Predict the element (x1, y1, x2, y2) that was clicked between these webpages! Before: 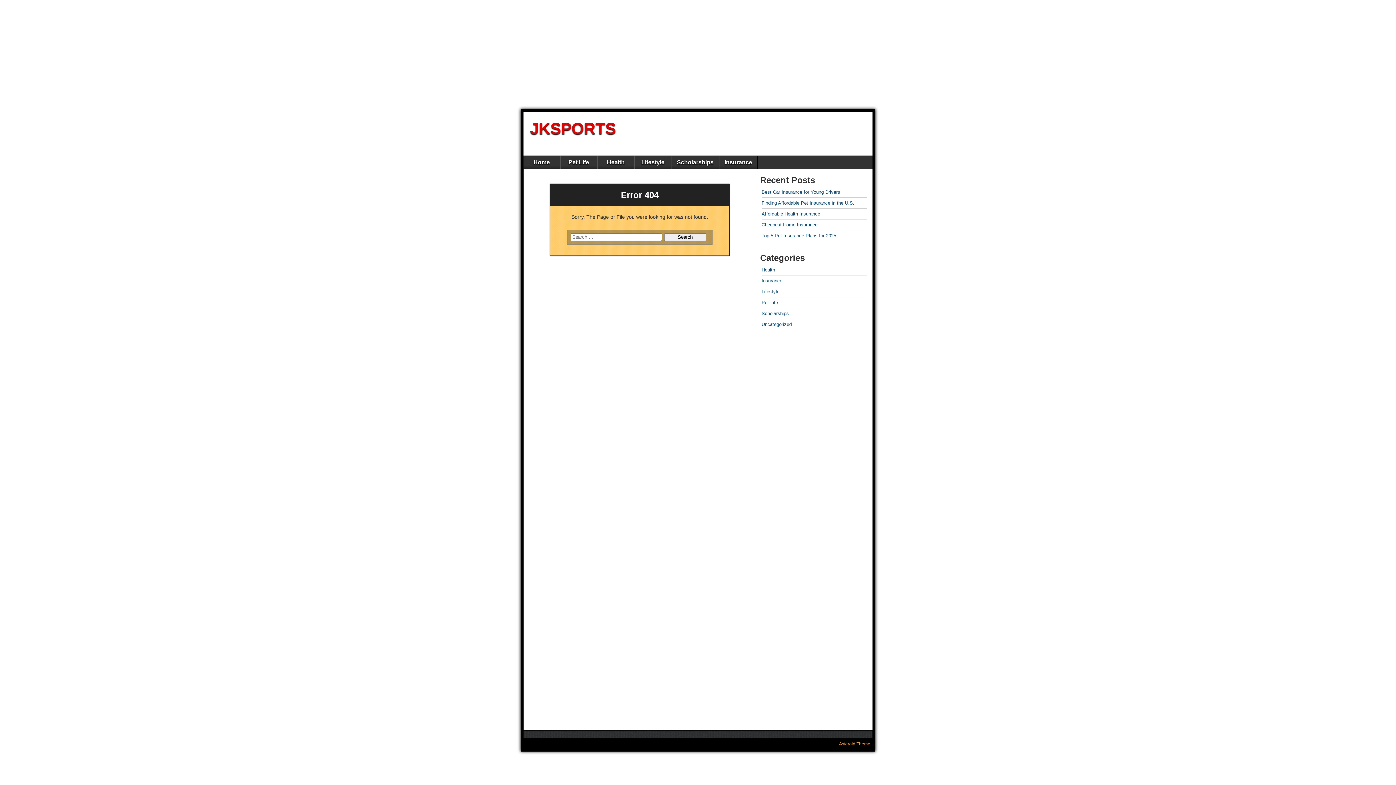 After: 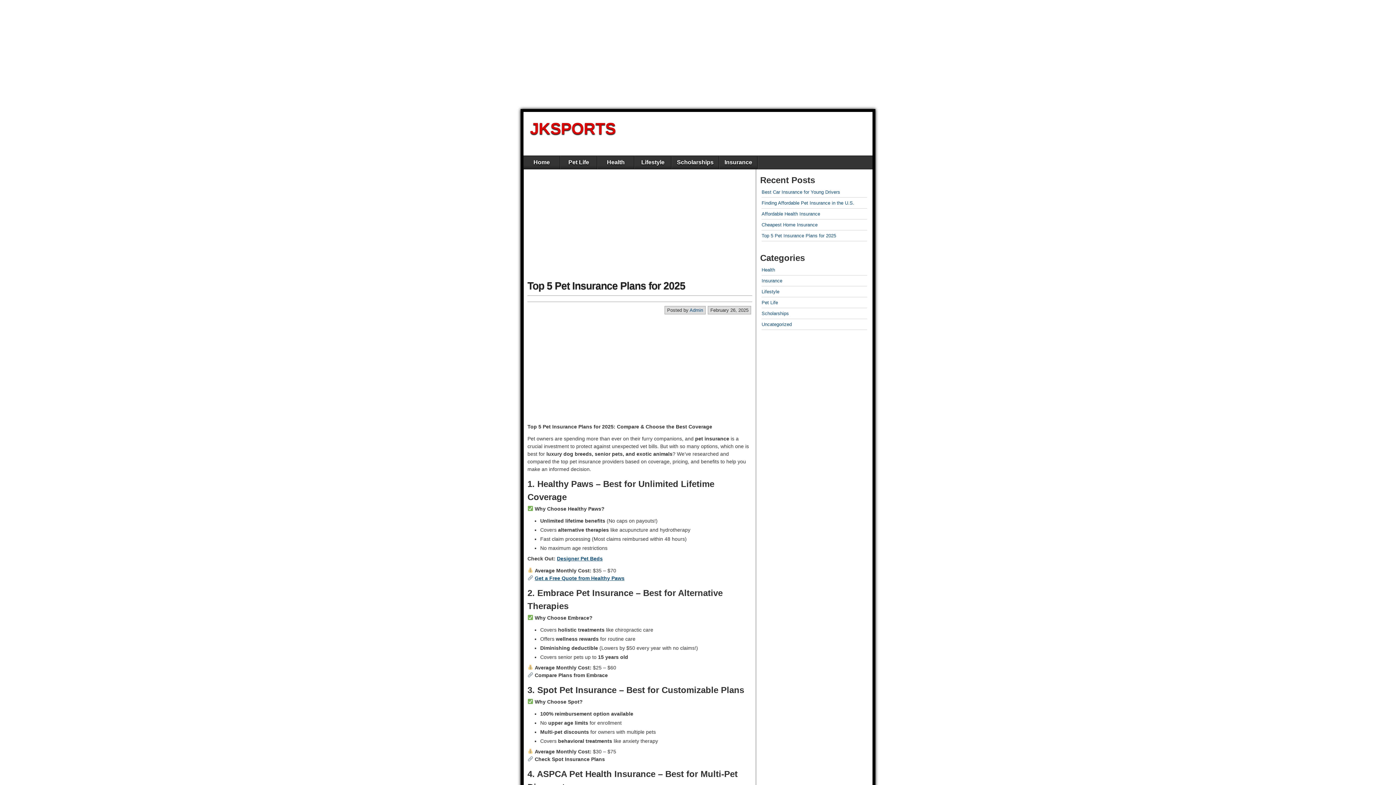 Action: bbox: (761, 233, 836, 238) label: Top 5 Pet Insurance Plans for 2025